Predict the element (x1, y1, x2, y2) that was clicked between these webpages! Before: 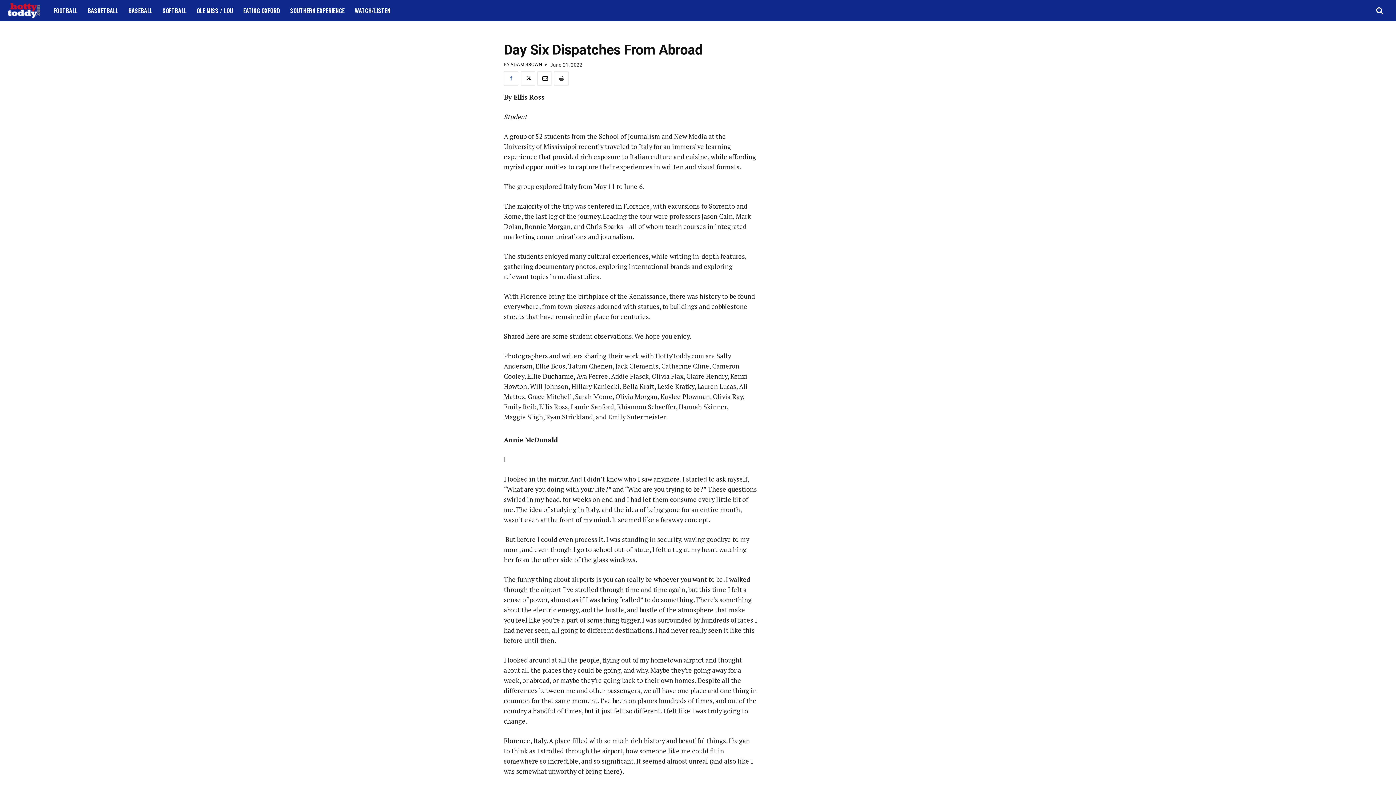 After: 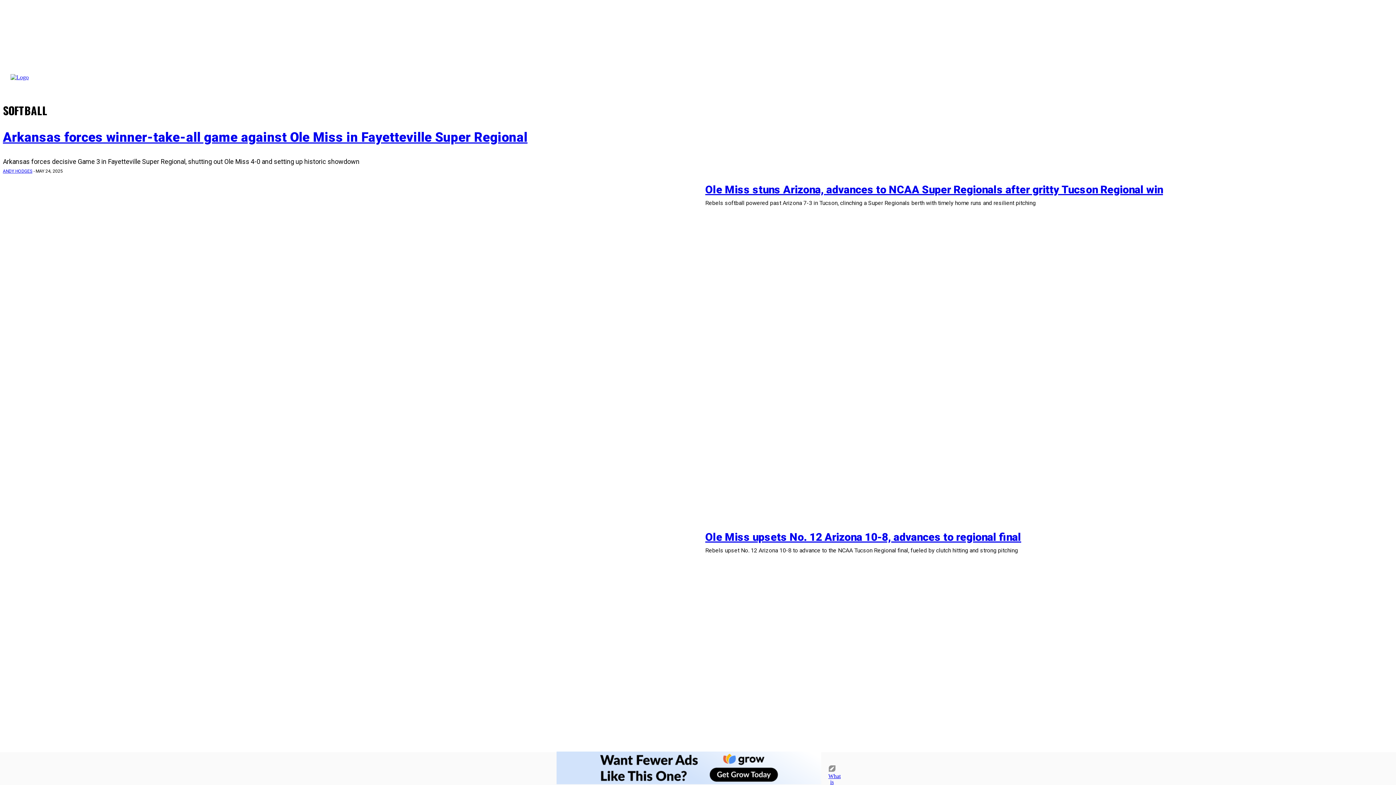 Action: label: SOFTBALL bbox: (157, 1, 191, 19)